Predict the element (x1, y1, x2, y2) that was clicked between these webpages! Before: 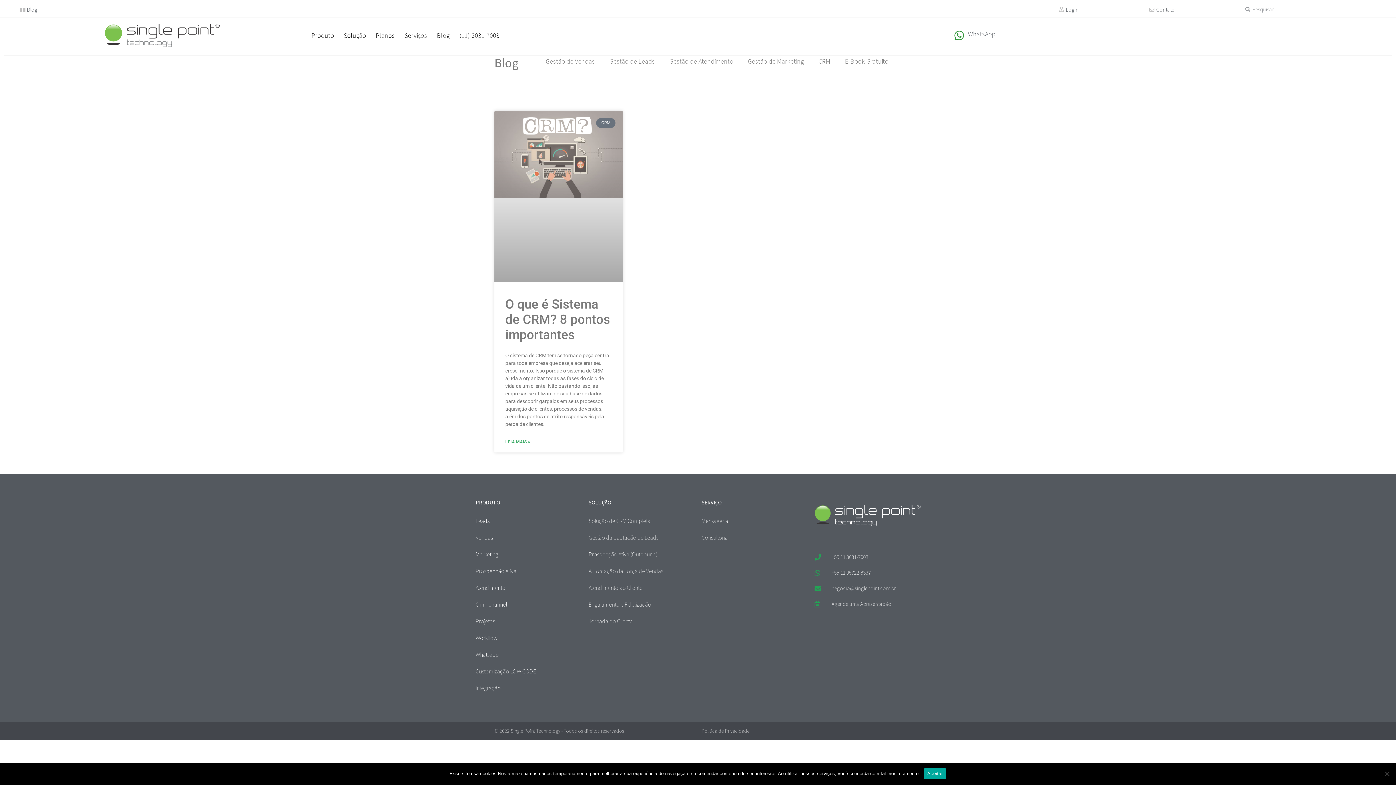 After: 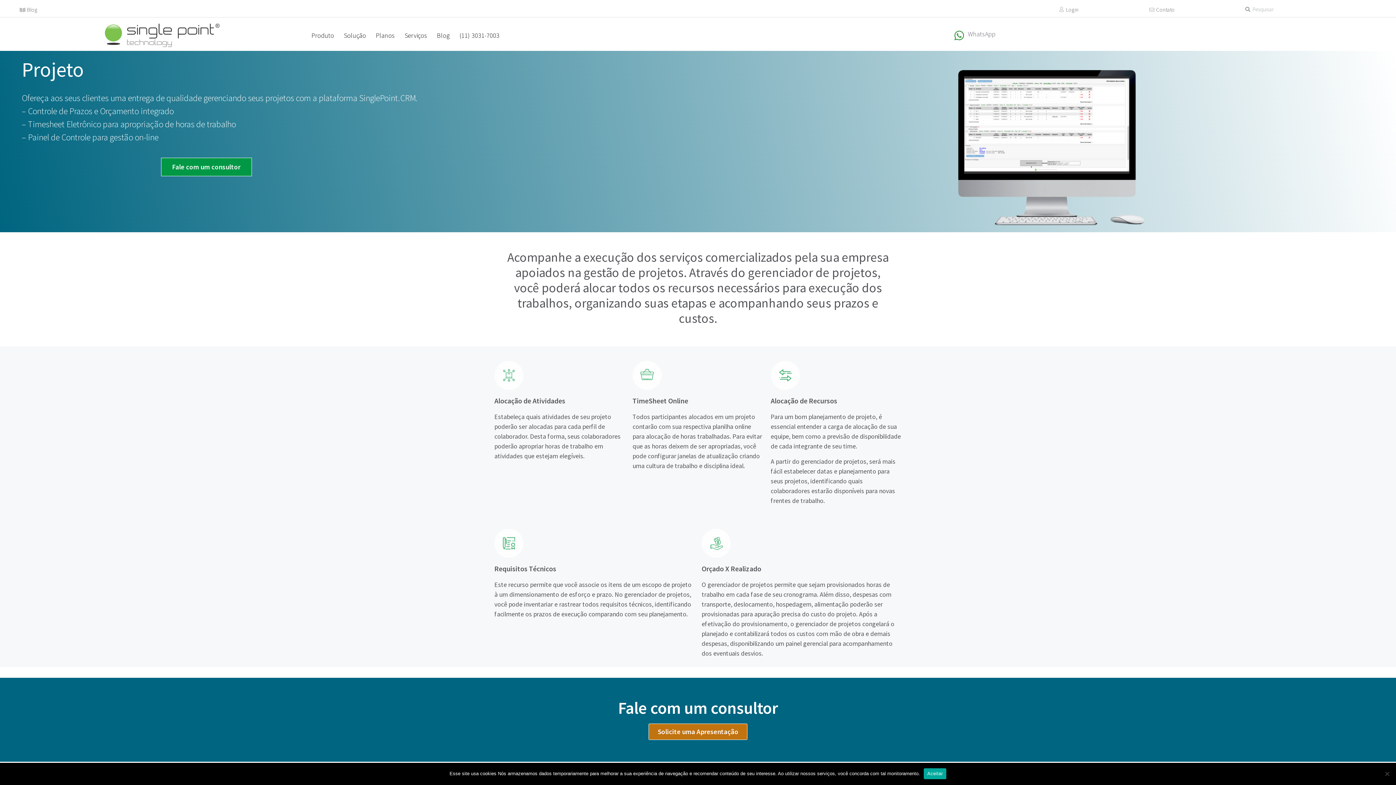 Action: label: Projetos bbox: (475, 613, 581, 629)